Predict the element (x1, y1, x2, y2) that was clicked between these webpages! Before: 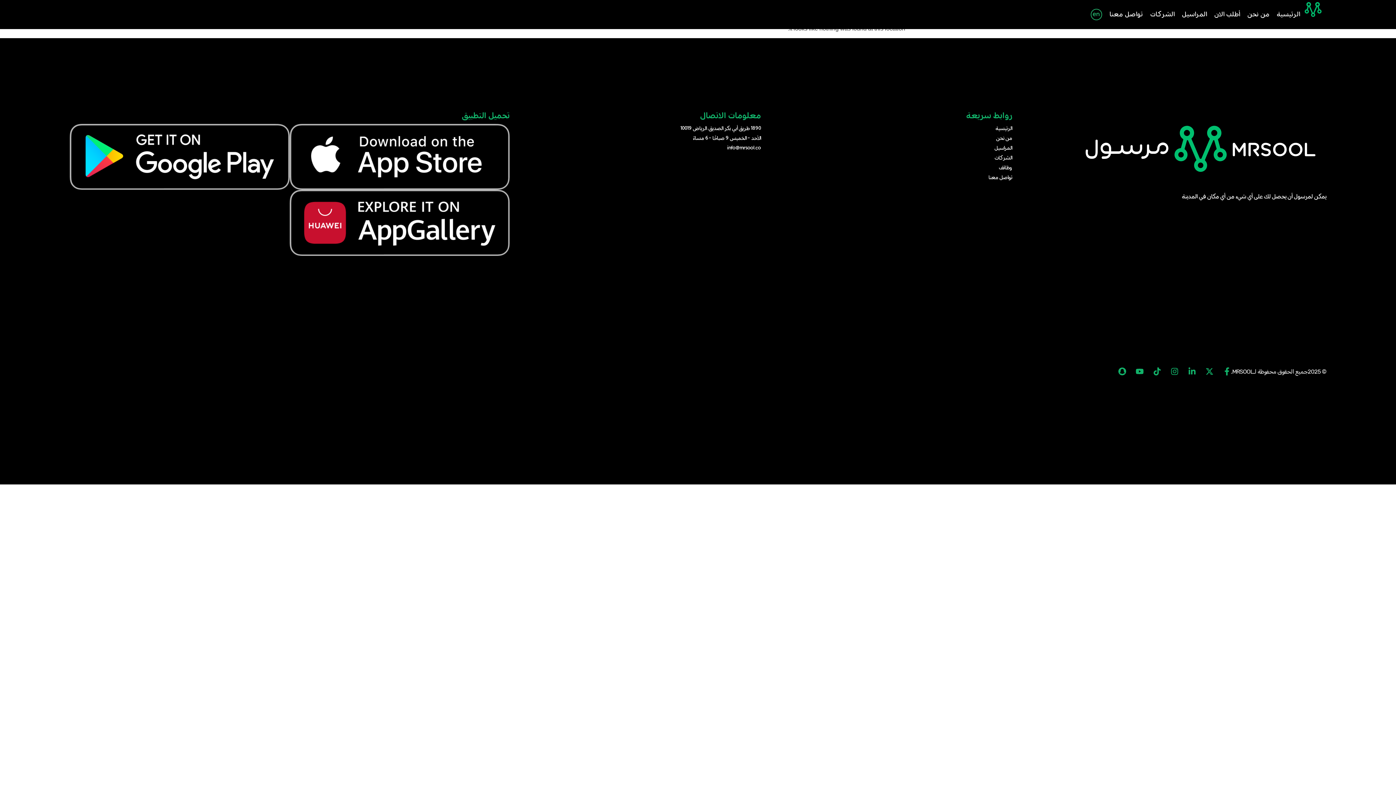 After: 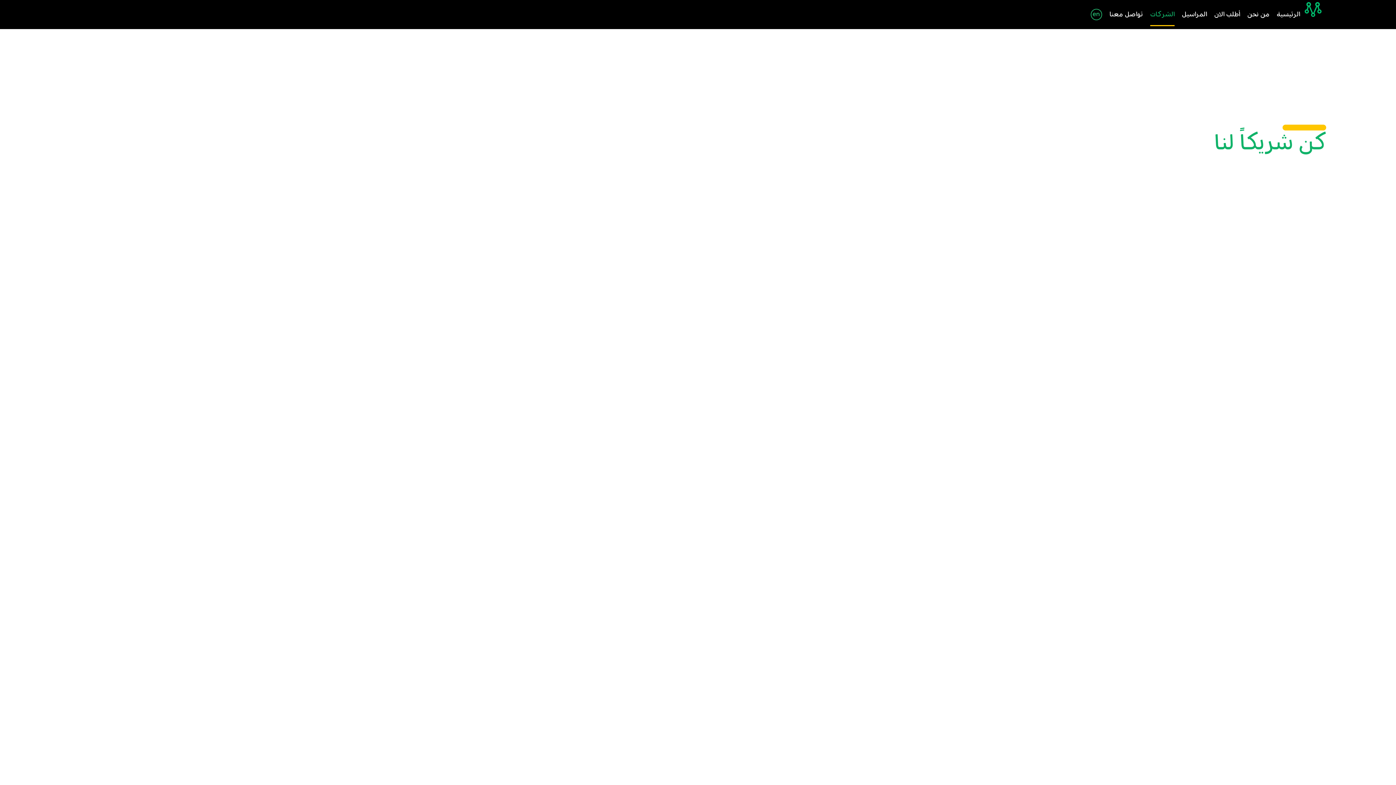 Action: bbox: (761, 153, 1012, 163) label: الشركات